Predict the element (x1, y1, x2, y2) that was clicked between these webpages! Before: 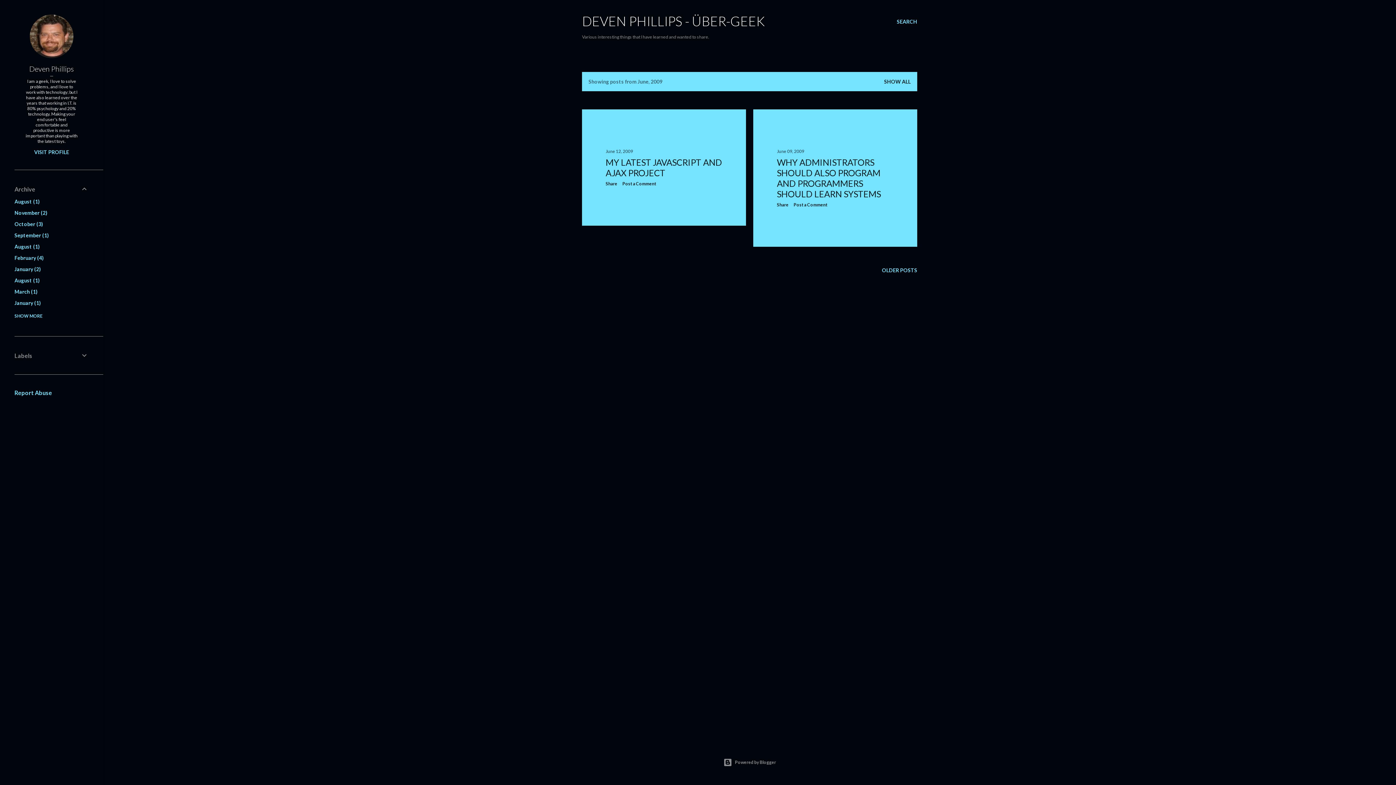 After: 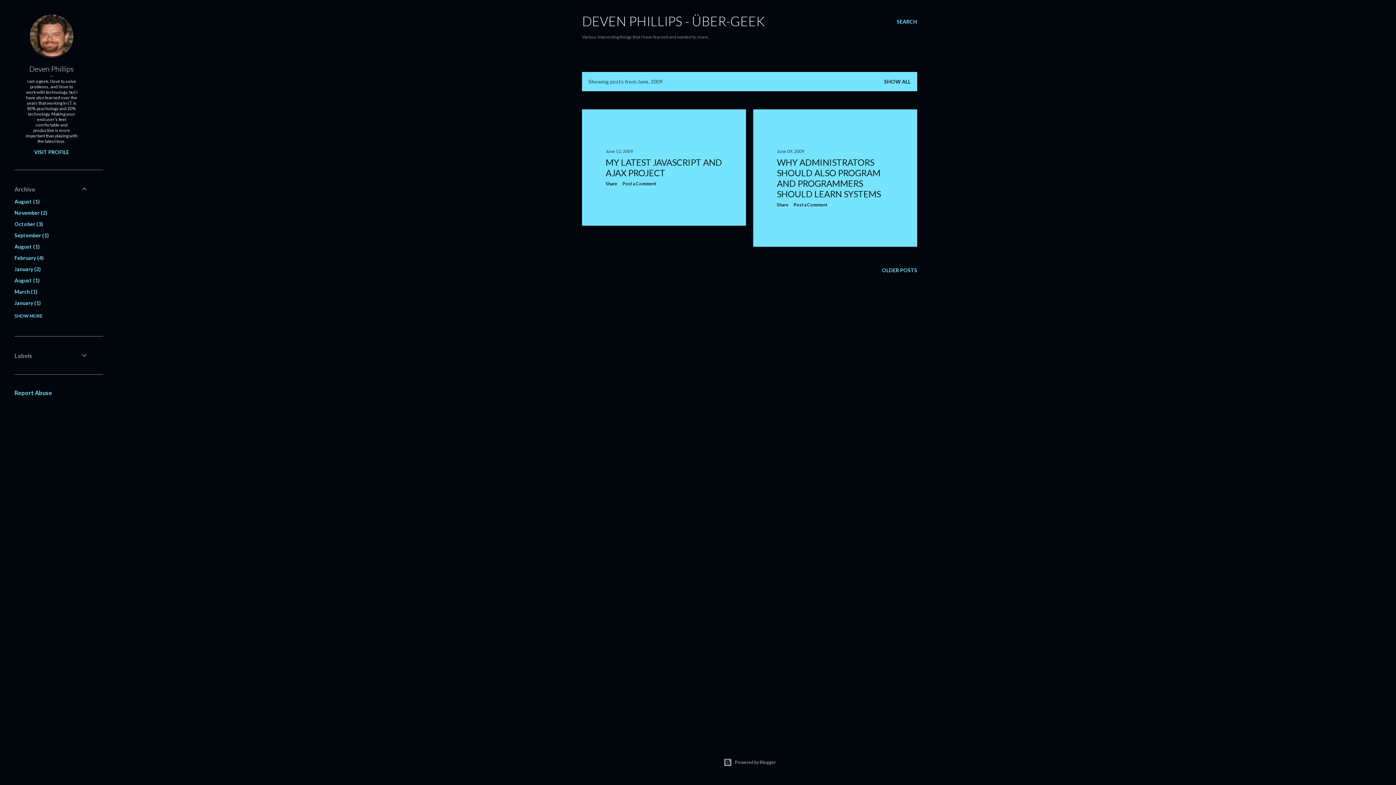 Action: bbox: (14, 389, 52, 396) label: Report Abuse